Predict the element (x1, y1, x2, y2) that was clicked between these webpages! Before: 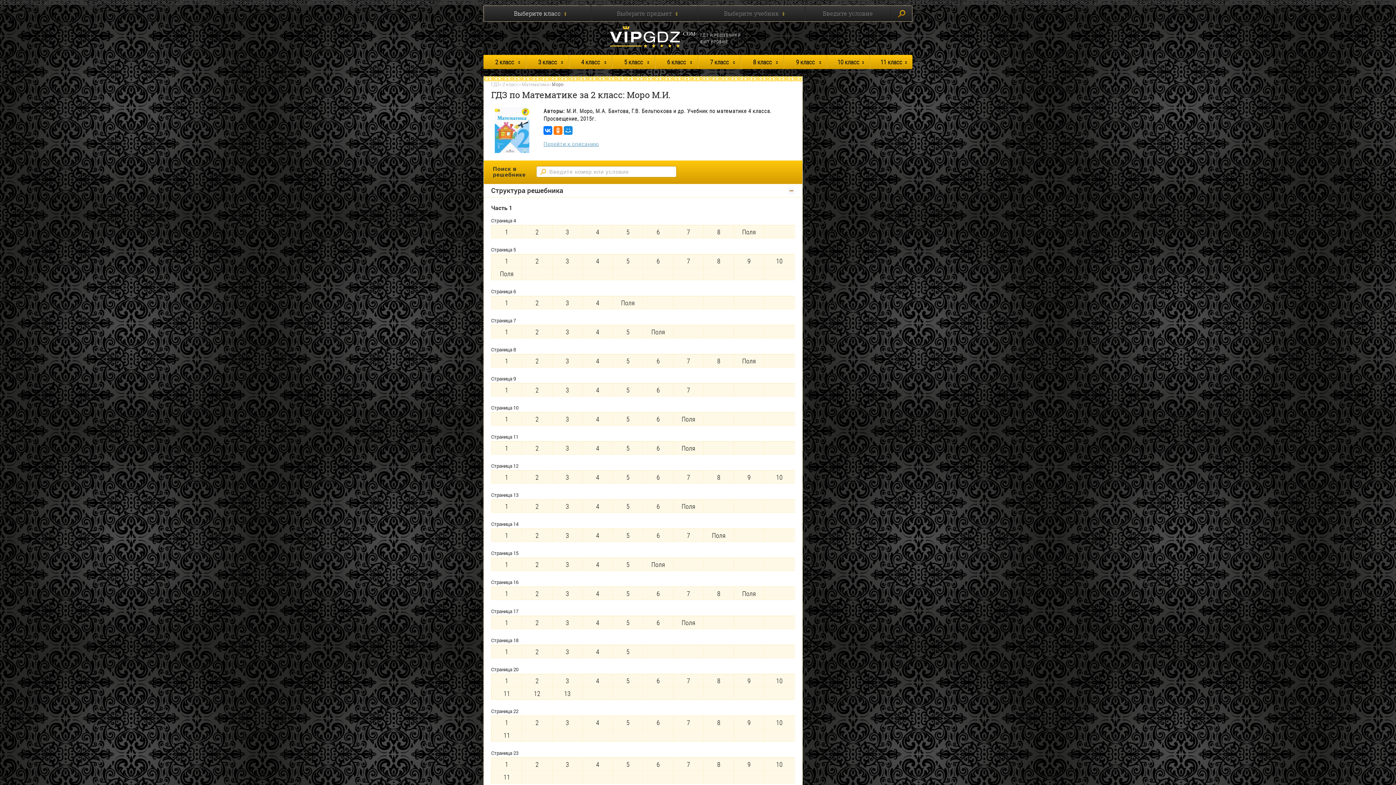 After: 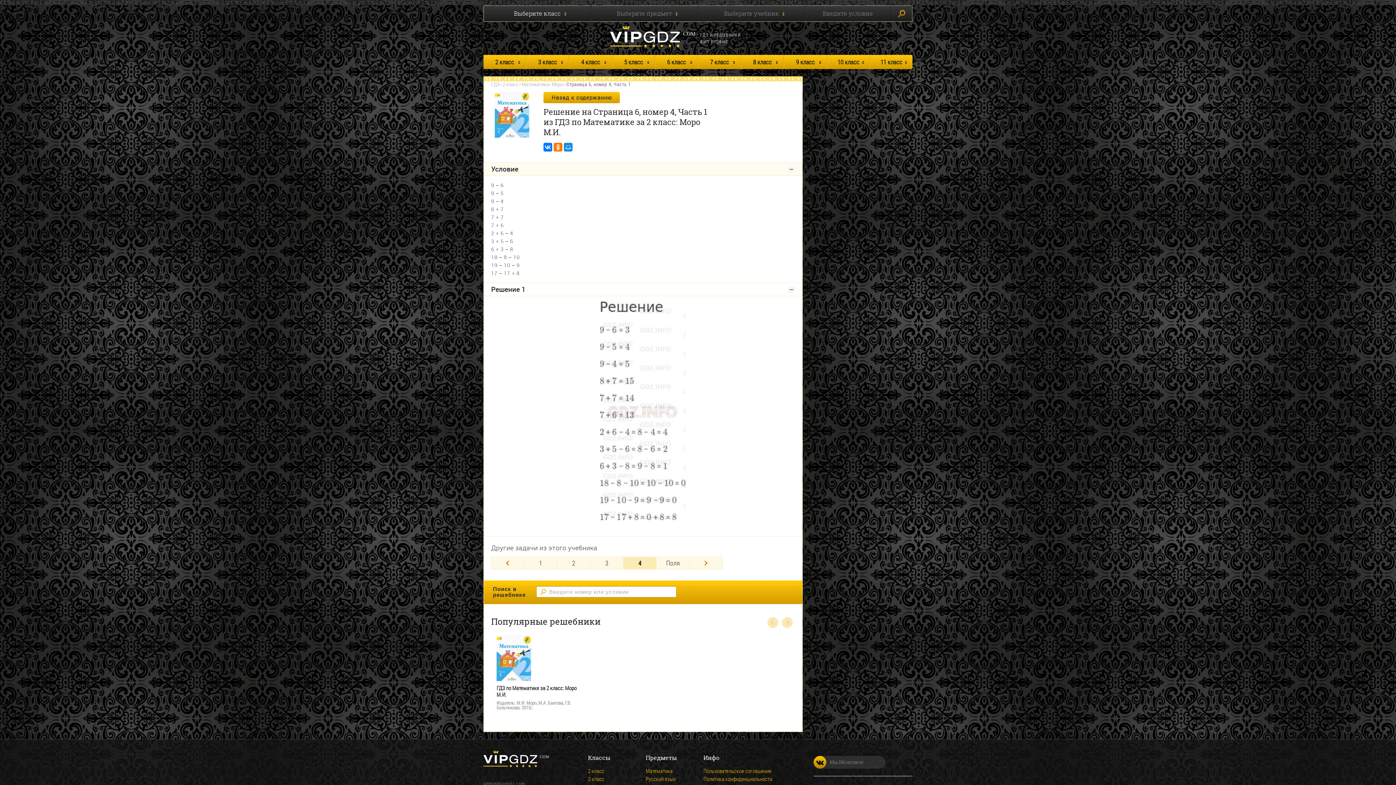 Action: label: 4 bbox: (582, 296, 612, 309)